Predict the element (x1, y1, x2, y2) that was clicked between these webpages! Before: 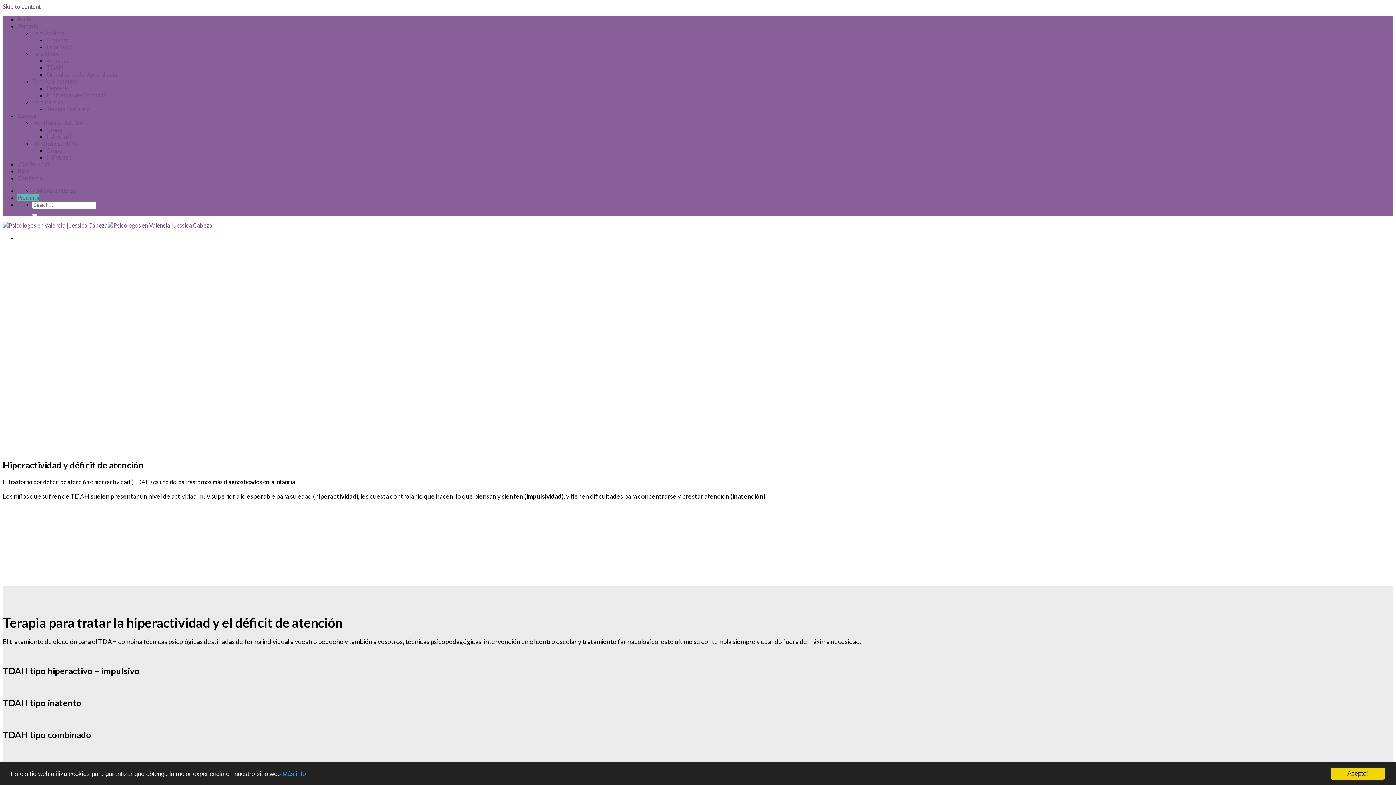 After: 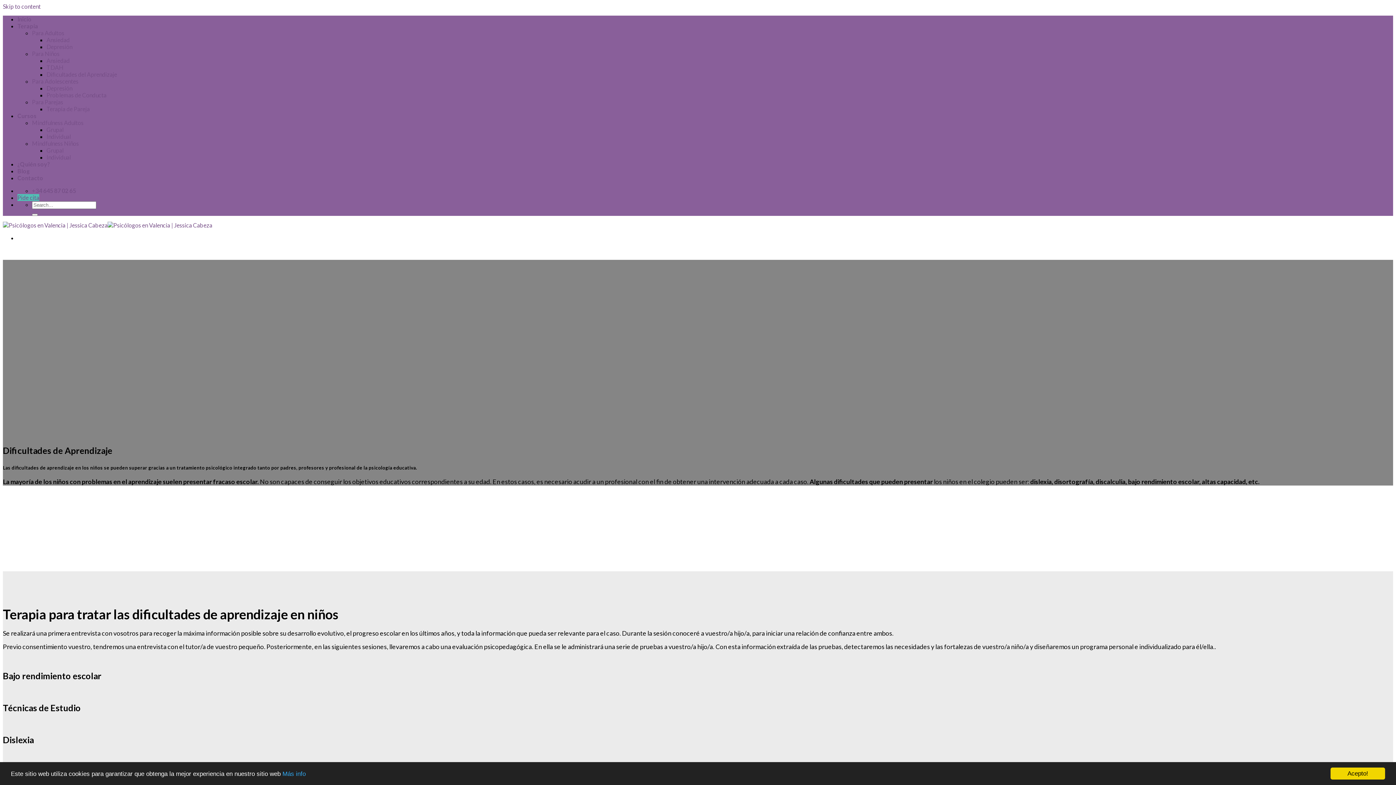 Action: label: Dificultades del Aprendizaje bbox: (46, 70, 117, 77)